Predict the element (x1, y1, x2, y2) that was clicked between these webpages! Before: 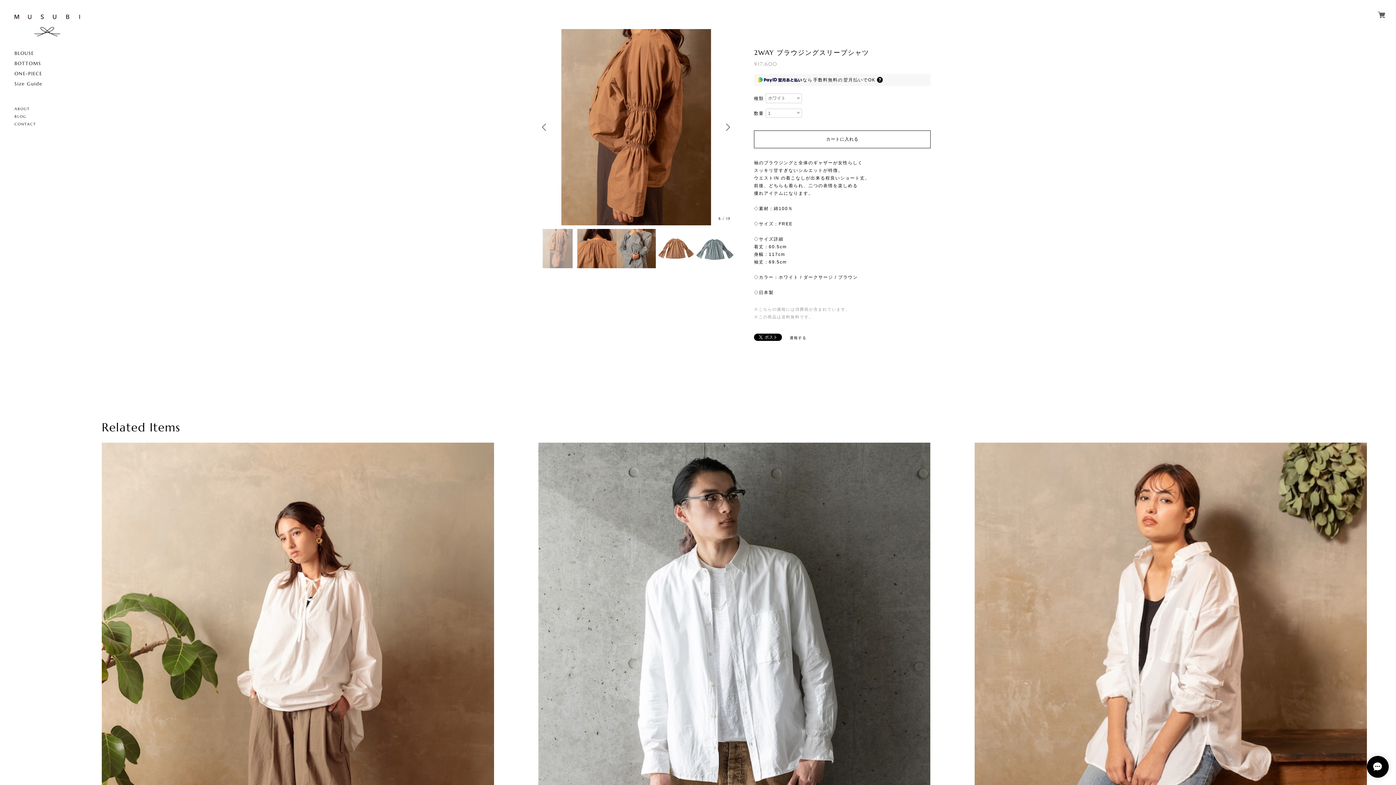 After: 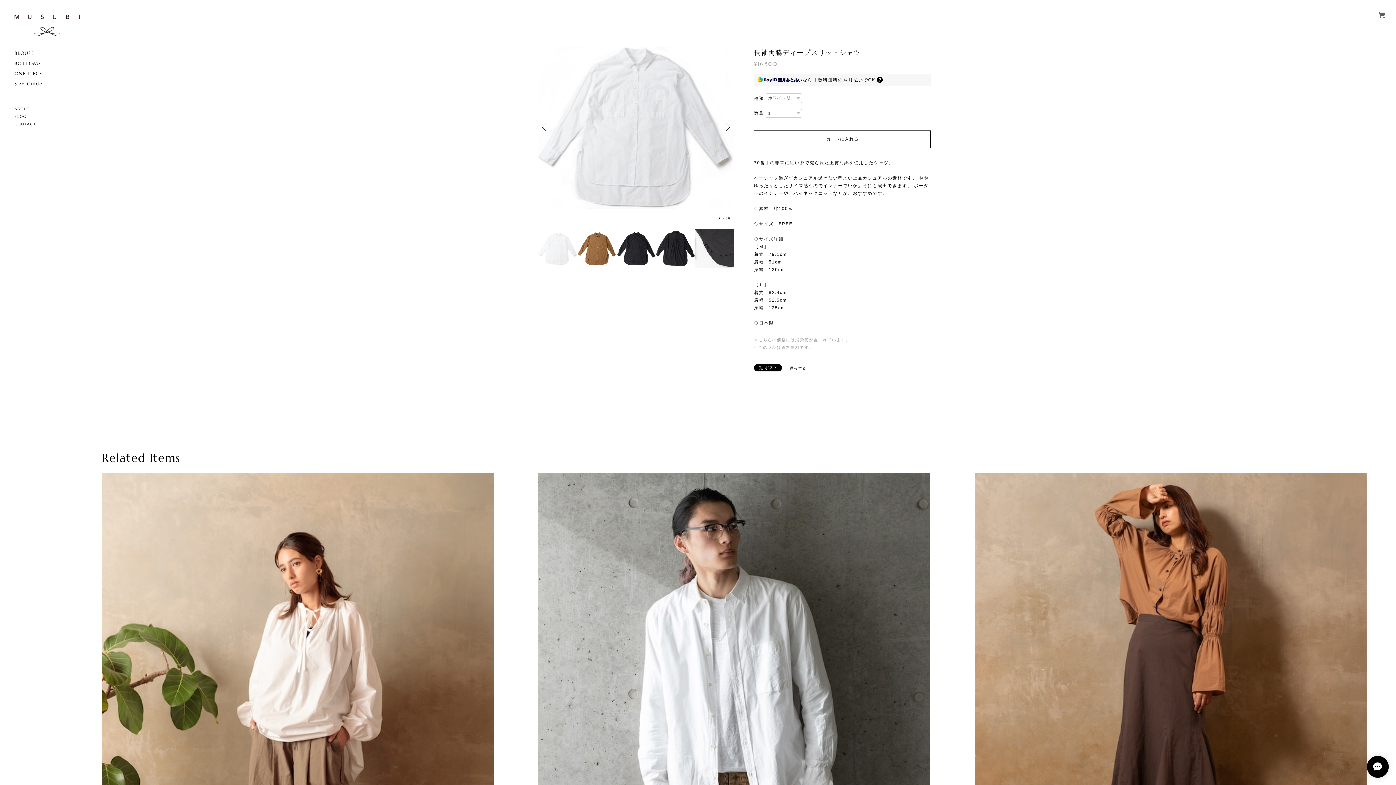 Action: bbox: (974, 442, 1367, 835)